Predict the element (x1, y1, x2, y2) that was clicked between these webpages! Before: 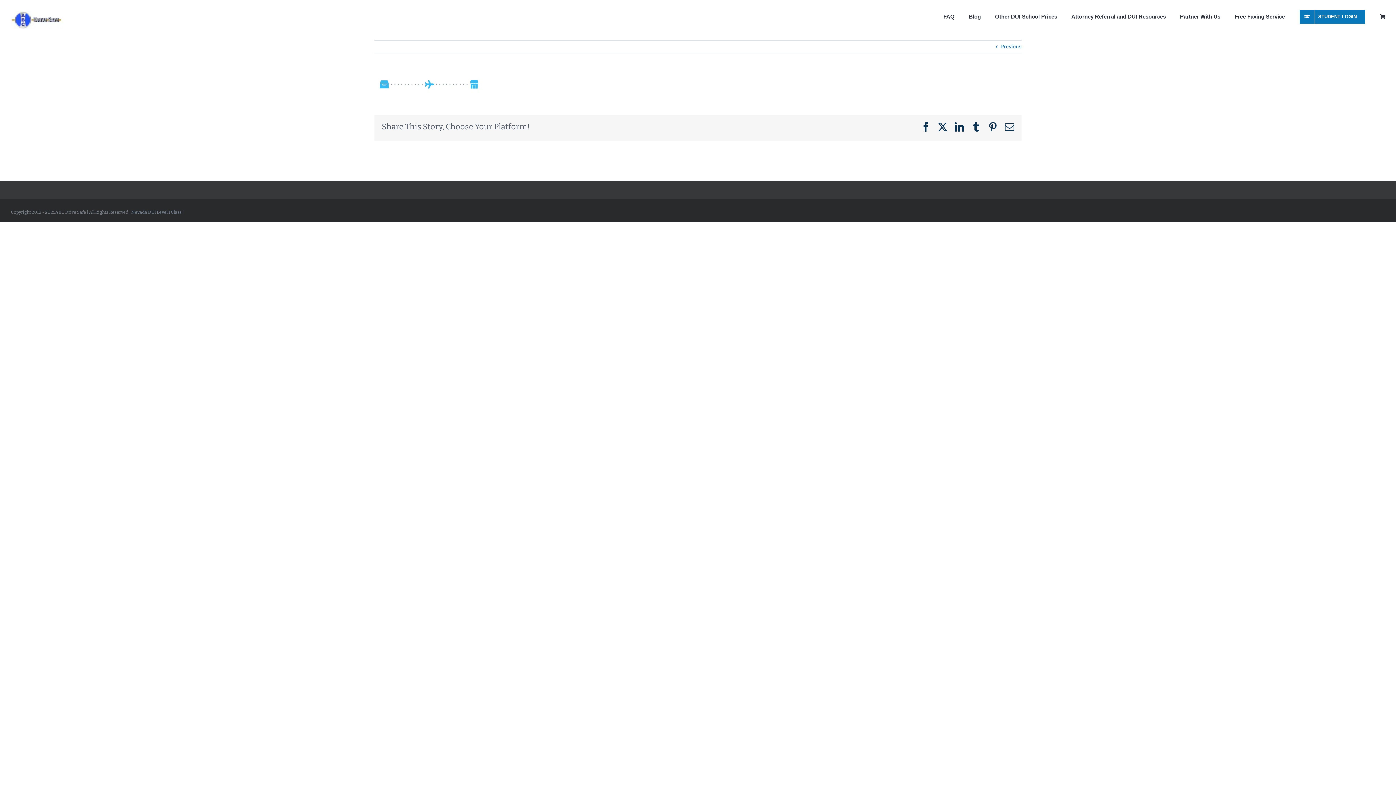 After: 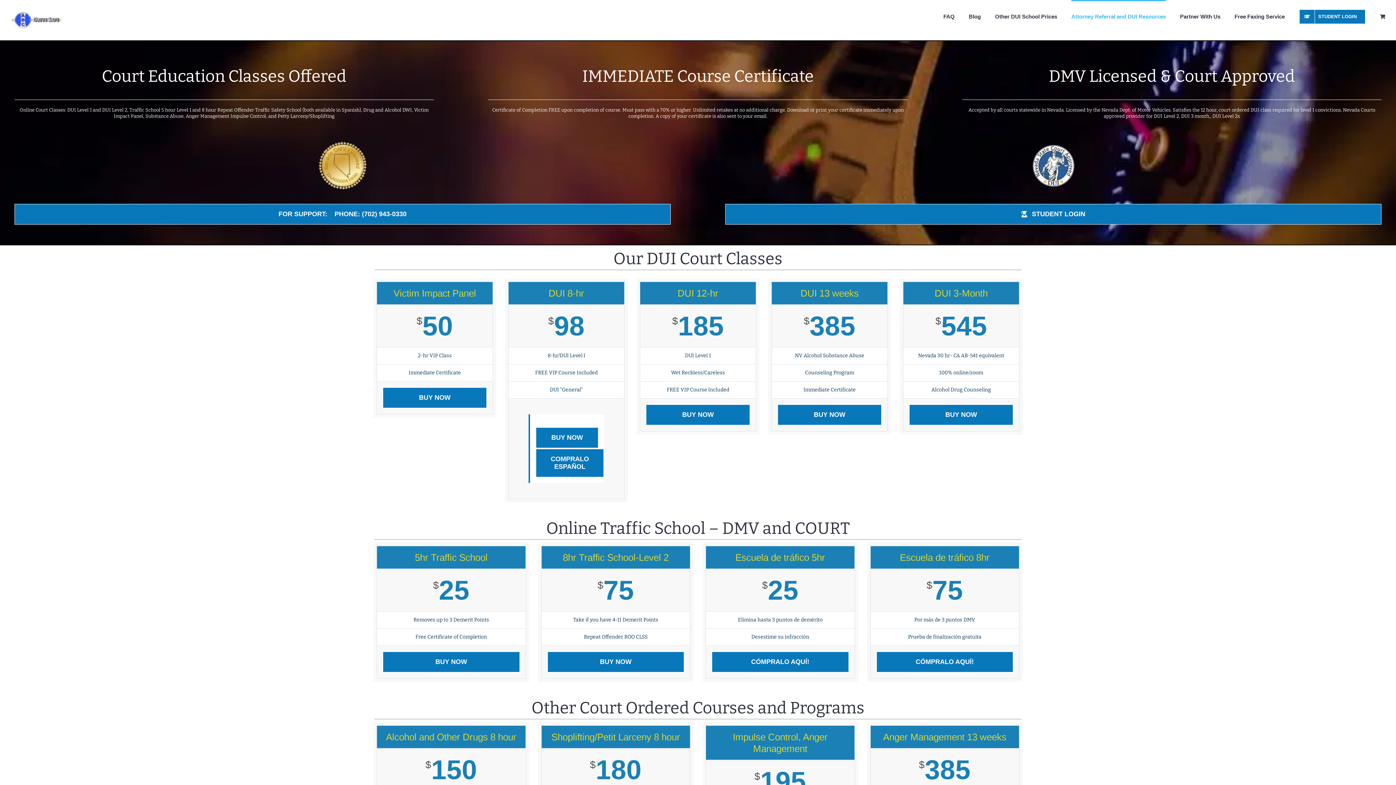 Action: label: Attorney Referral and DUI Resources bbox: (1071, 0, 1166, 32)